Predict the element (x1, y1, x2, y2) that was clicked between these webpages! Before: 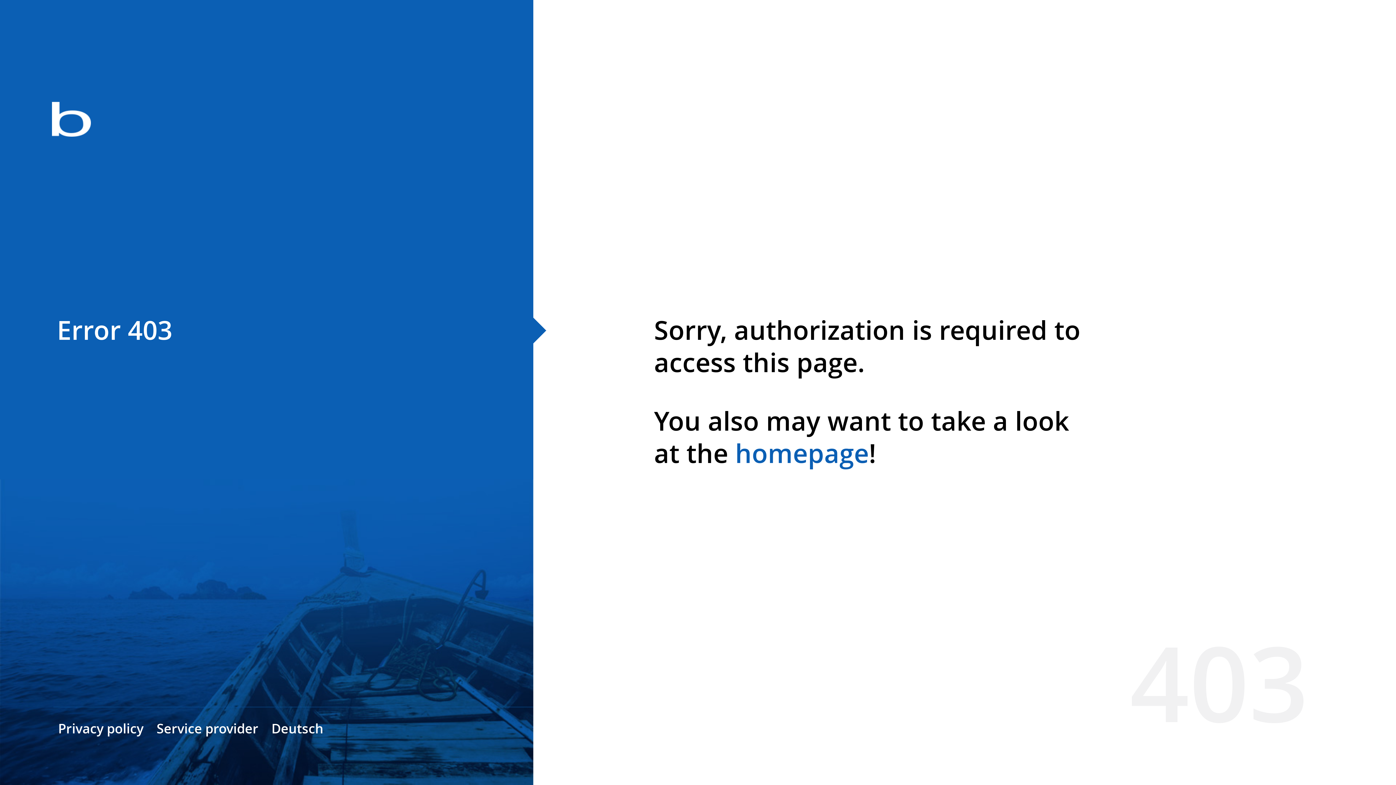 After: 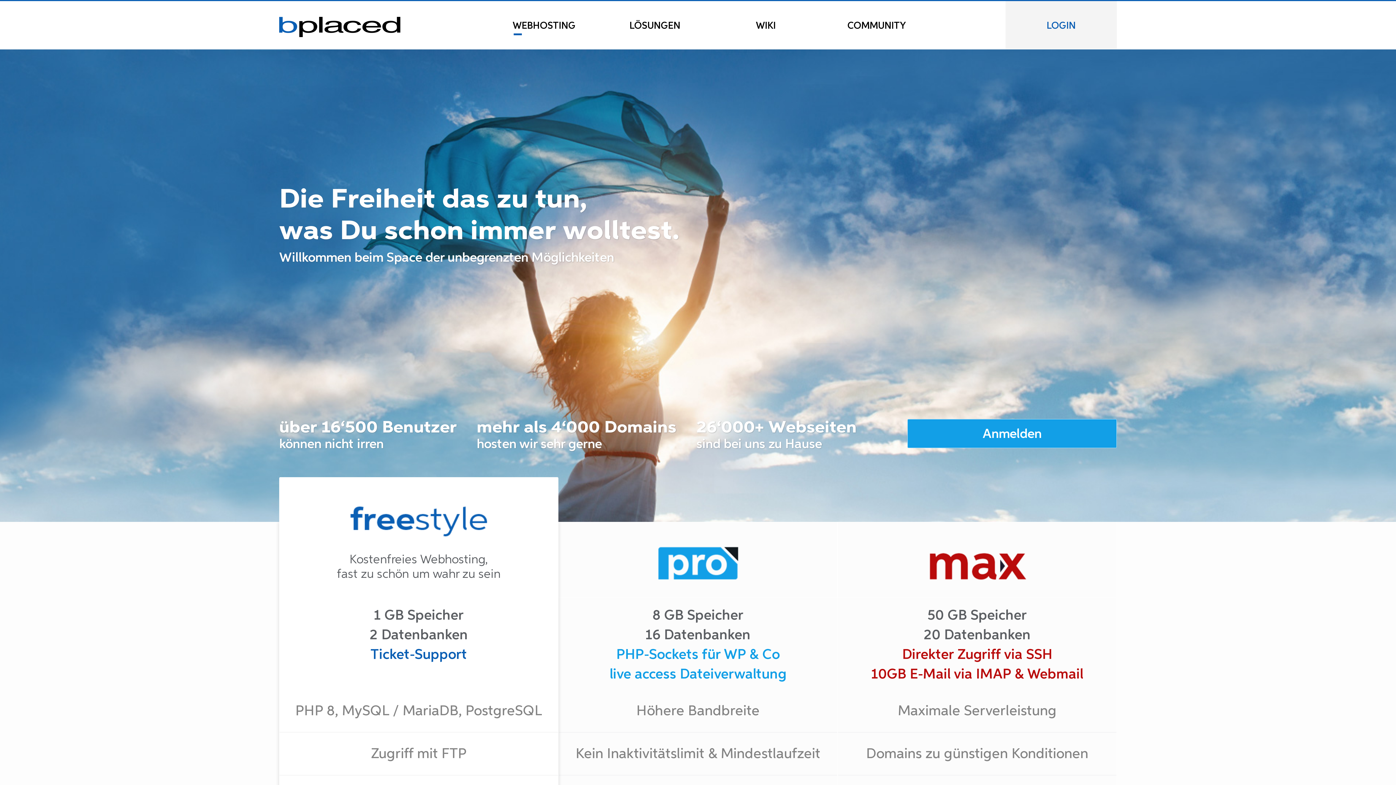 Action: bbox: (0, 78, 533, 163)